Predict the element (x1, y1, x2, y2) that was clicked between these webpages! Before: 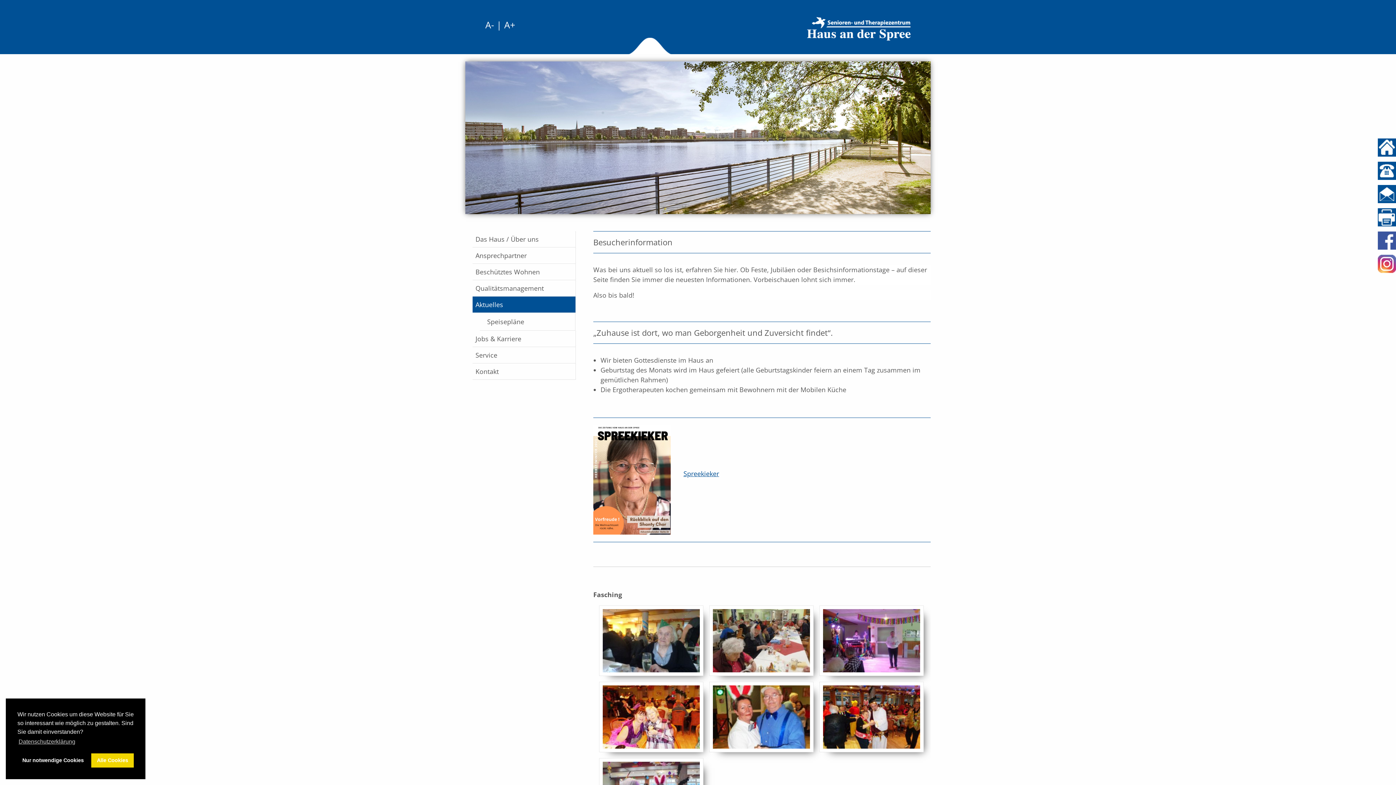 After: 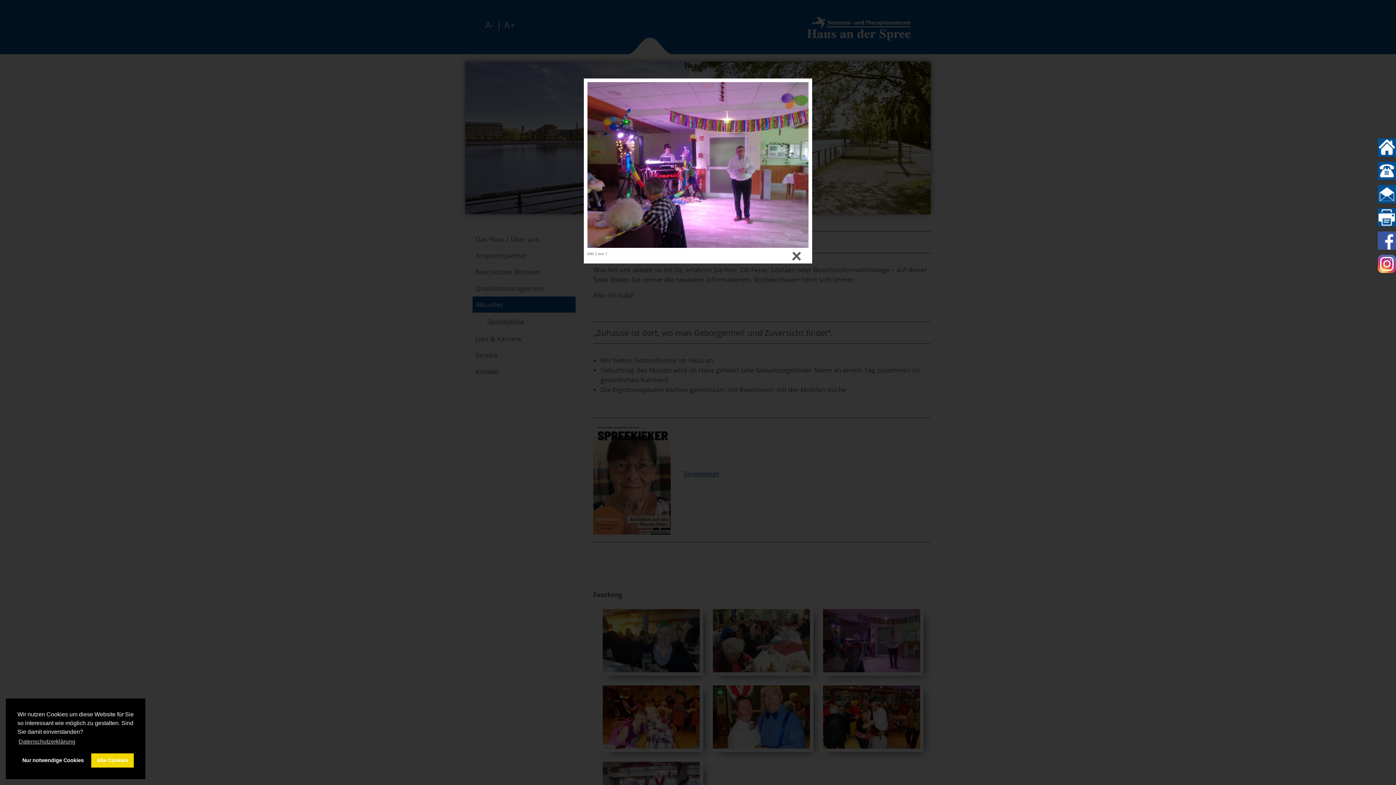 Action: label:   bbox: (823, 609, 920, 672)